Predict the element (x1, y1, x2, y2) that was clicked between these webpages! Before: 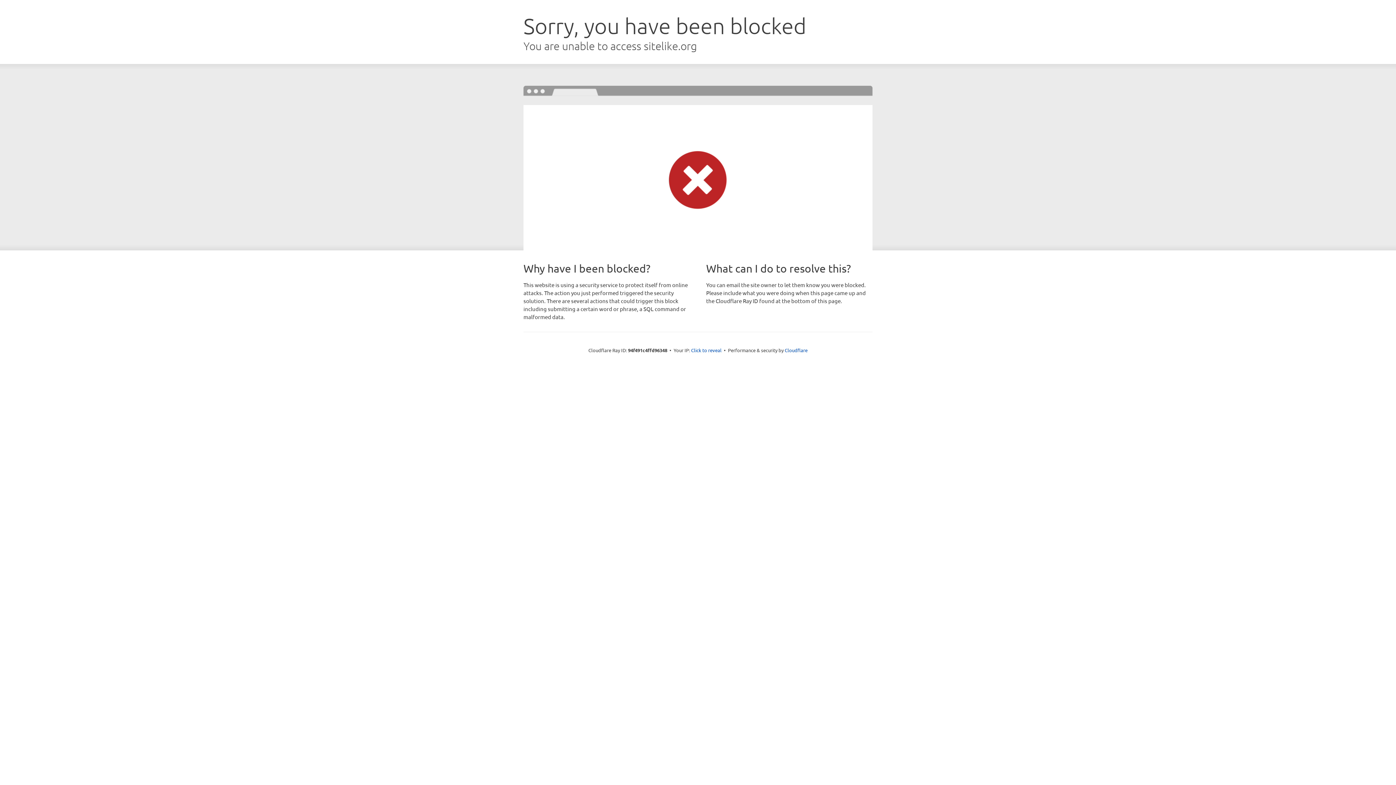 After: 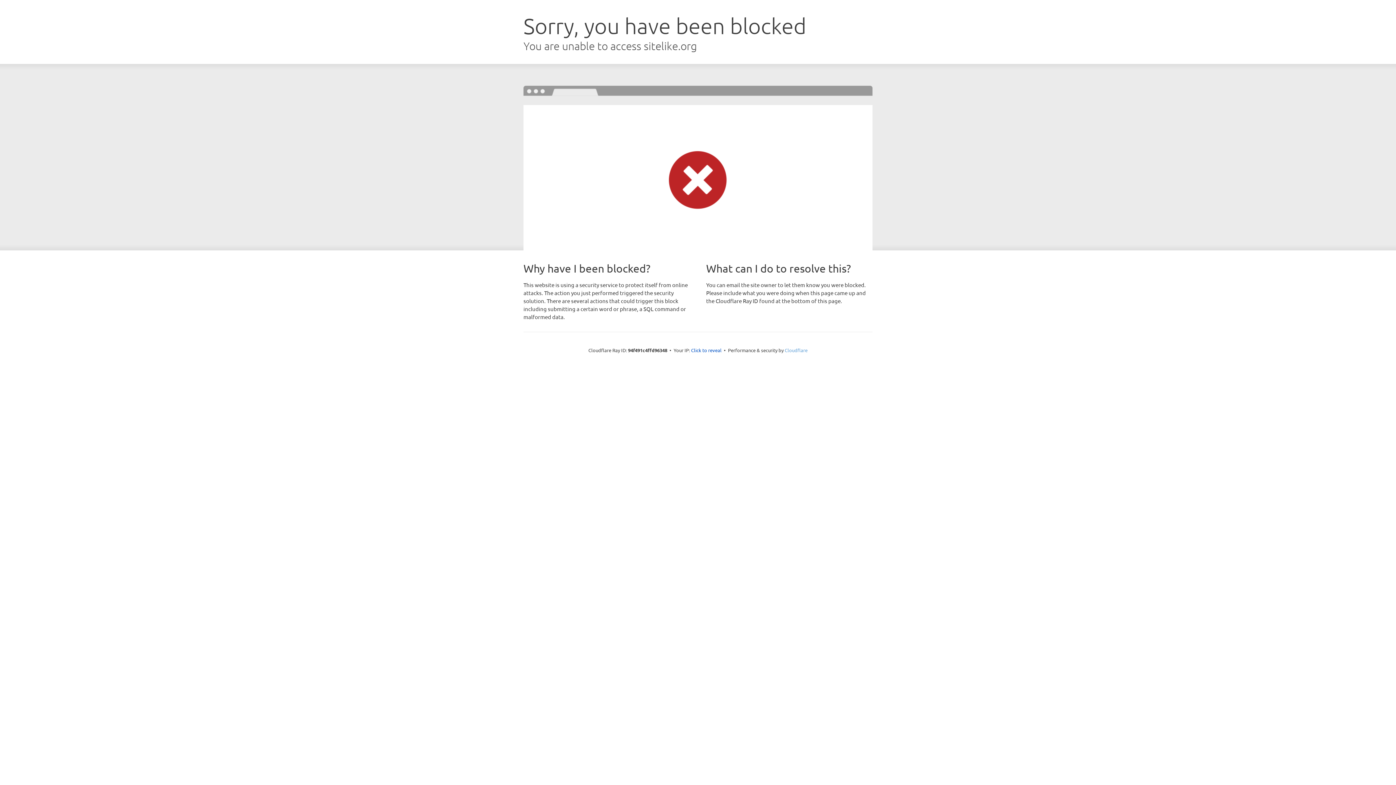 Action: bbox: (784, 347, 807, 353) label: Cloudflare